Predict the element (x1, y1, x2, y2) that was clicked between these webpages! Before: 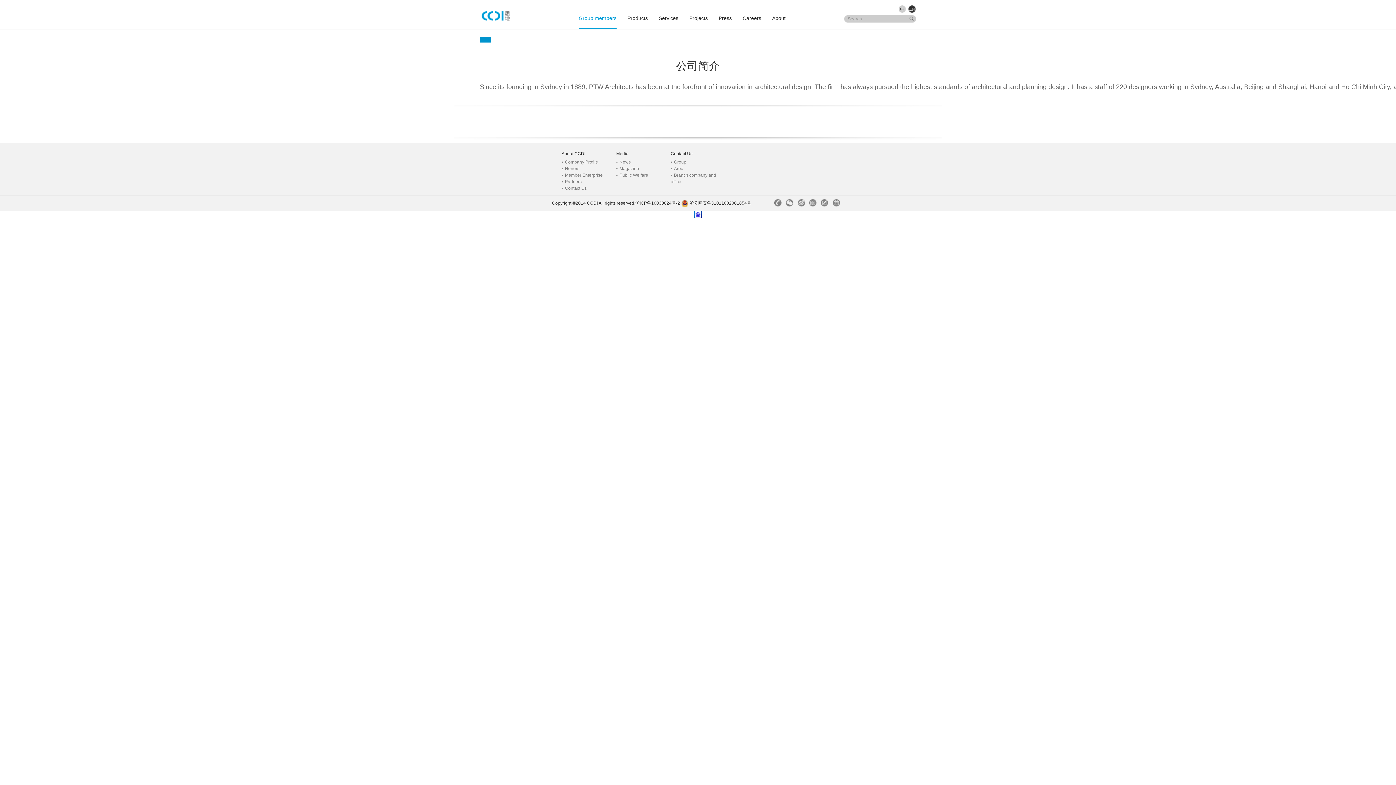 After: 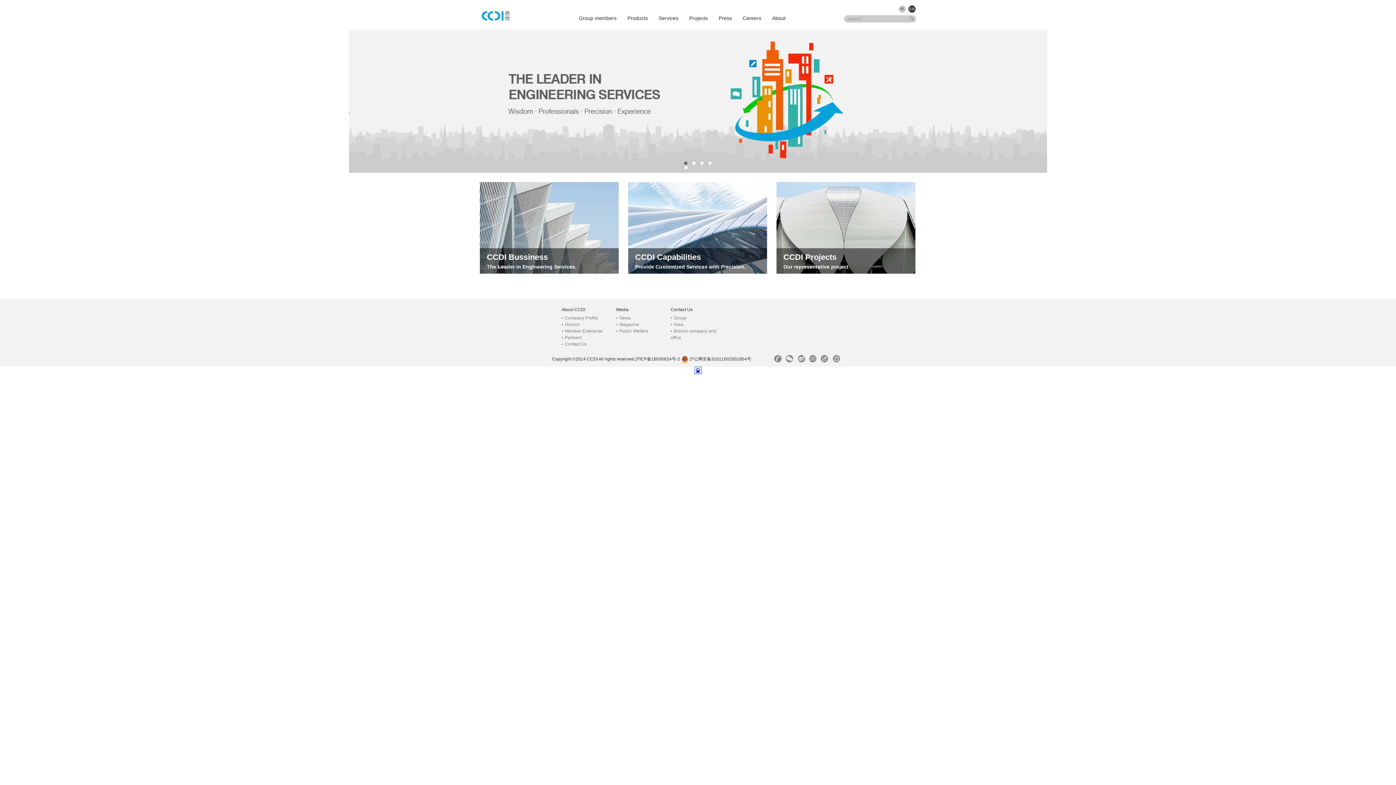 Action: bbox: (480, 12, 509, 18)